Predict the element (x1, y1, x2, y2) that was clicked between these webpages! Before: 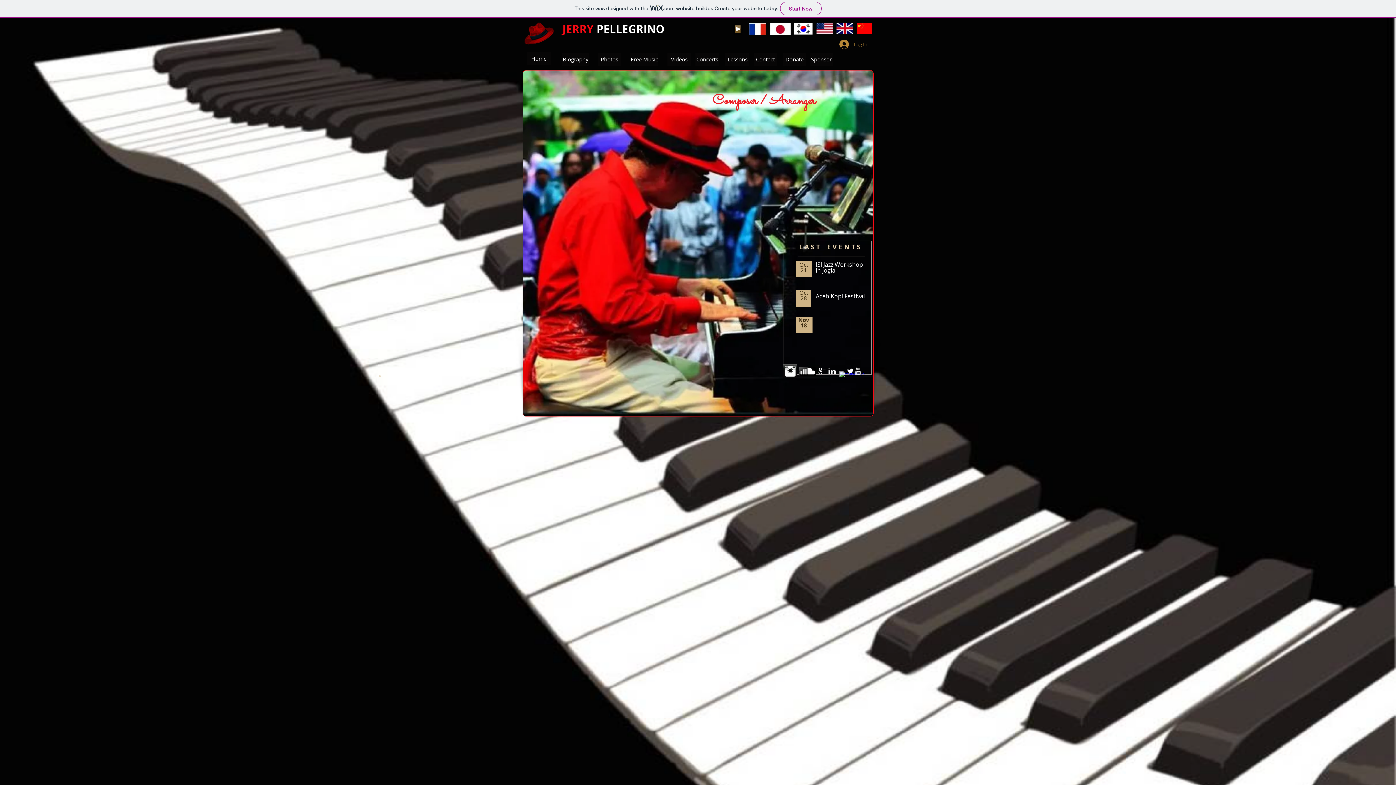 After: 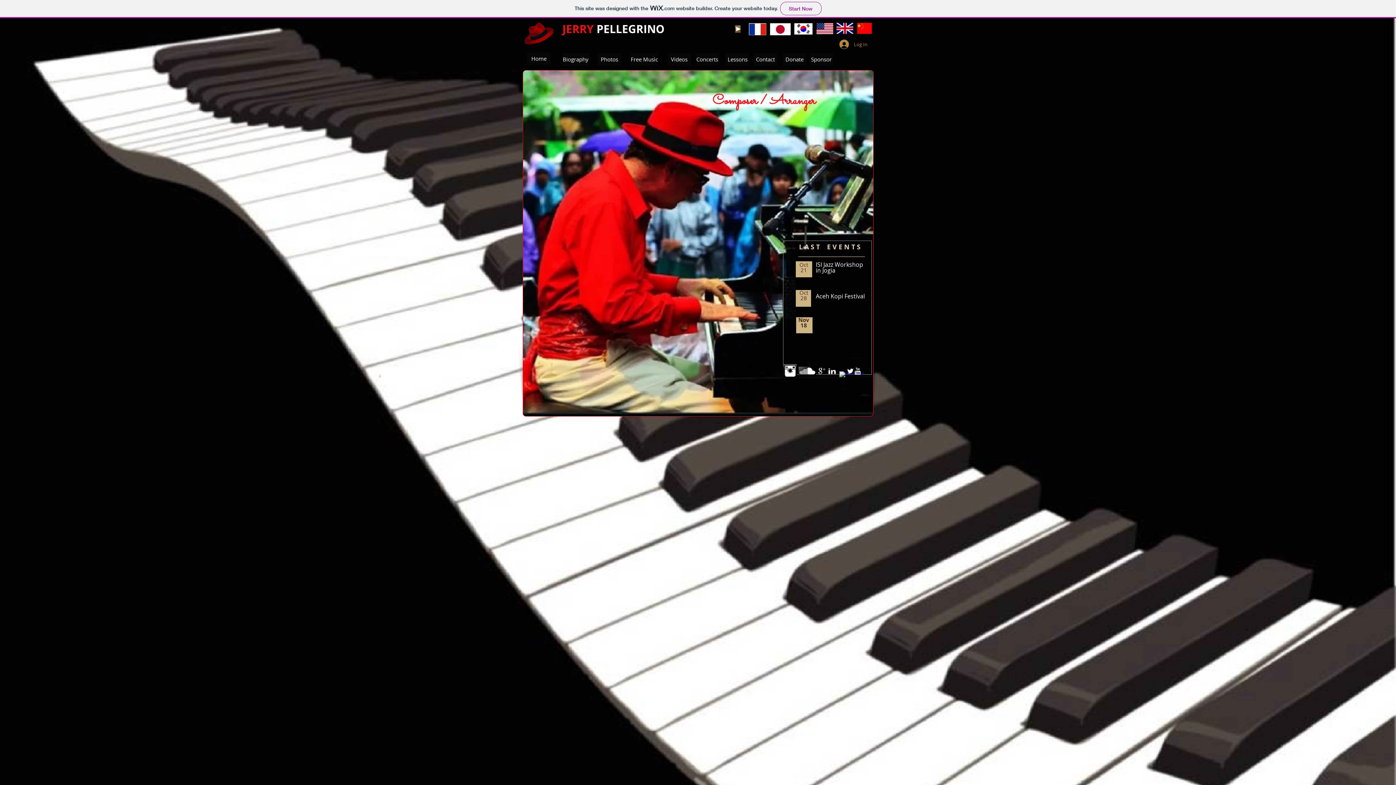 Action: label: Home bbox: (527, 52, 550, 65)